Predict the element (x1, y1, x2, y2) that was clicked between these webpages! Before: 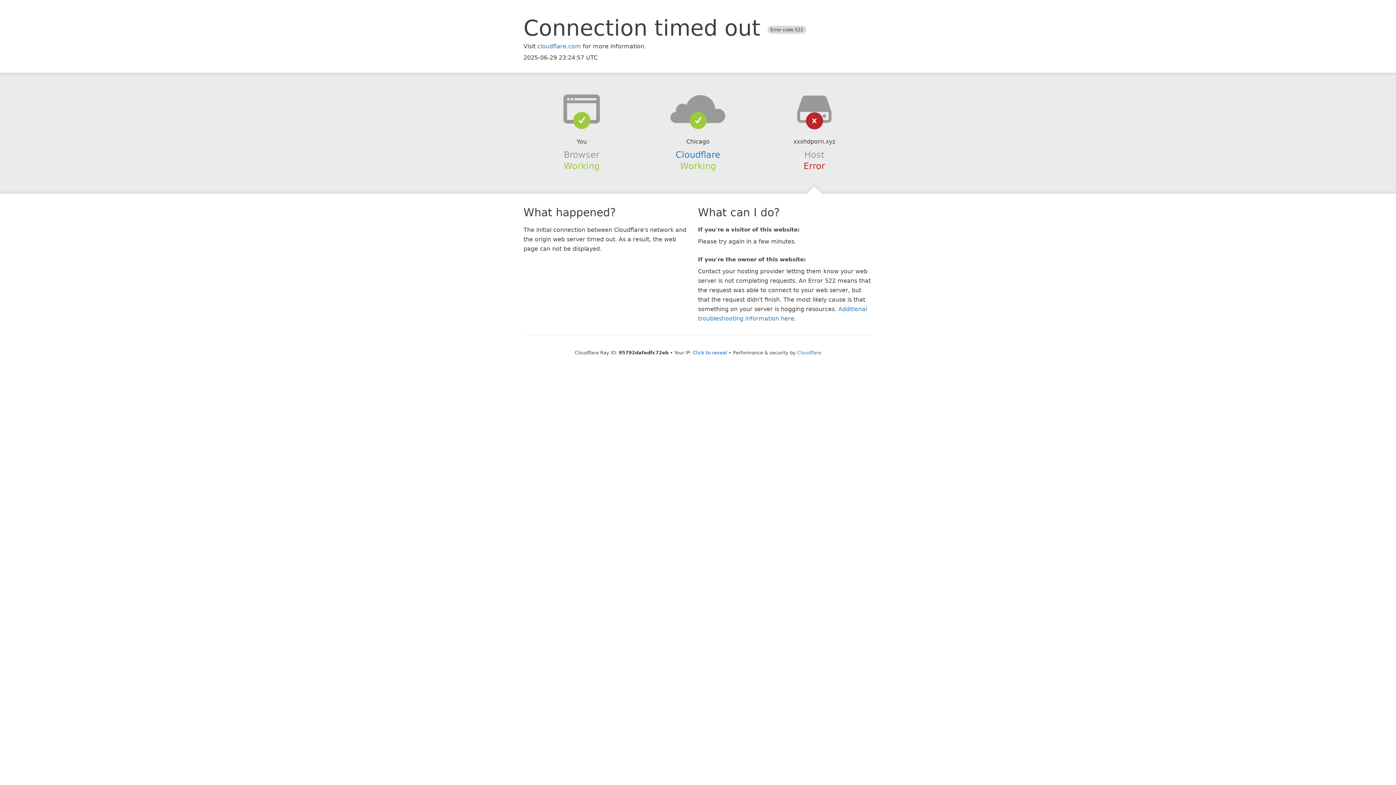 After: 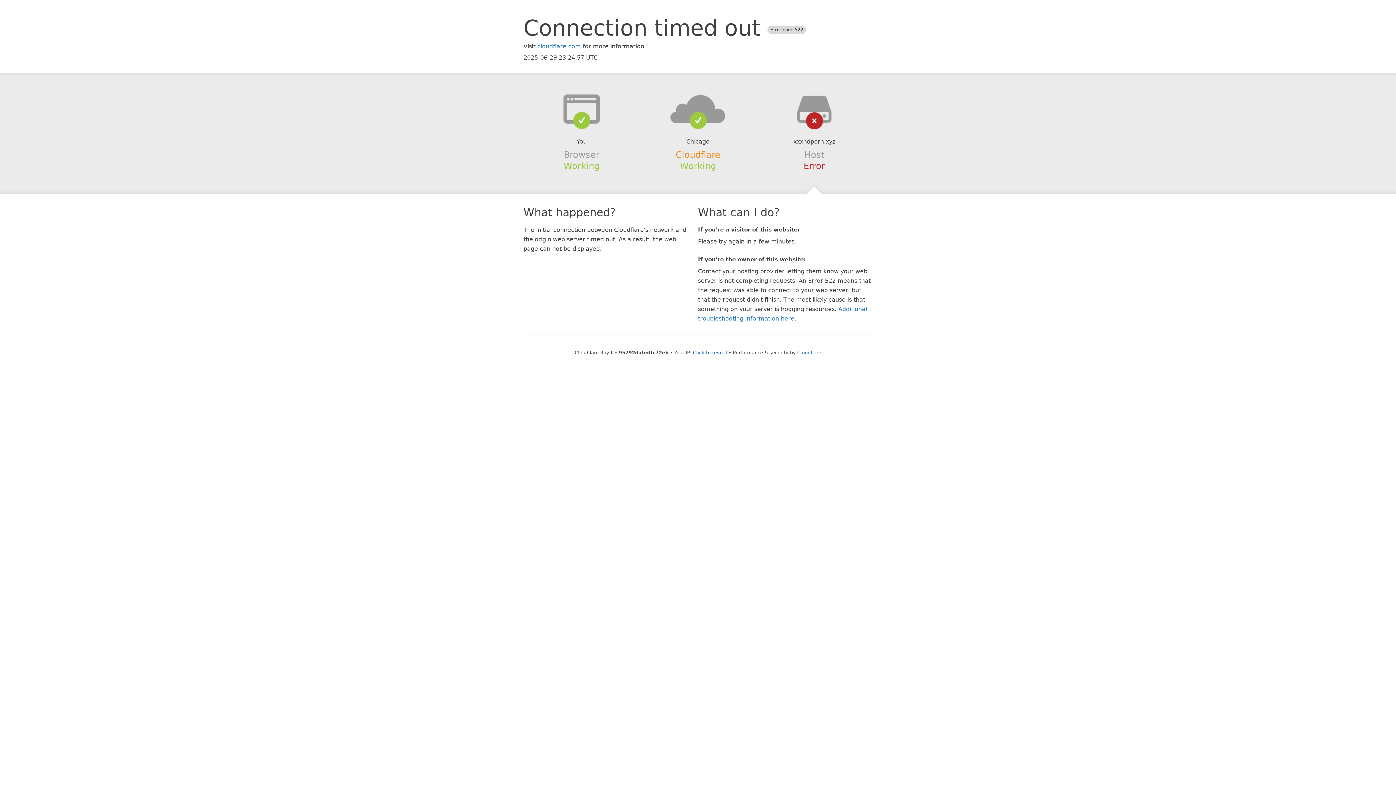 Action: label: Cloudflare bbox: (675, 149, 720, 159)